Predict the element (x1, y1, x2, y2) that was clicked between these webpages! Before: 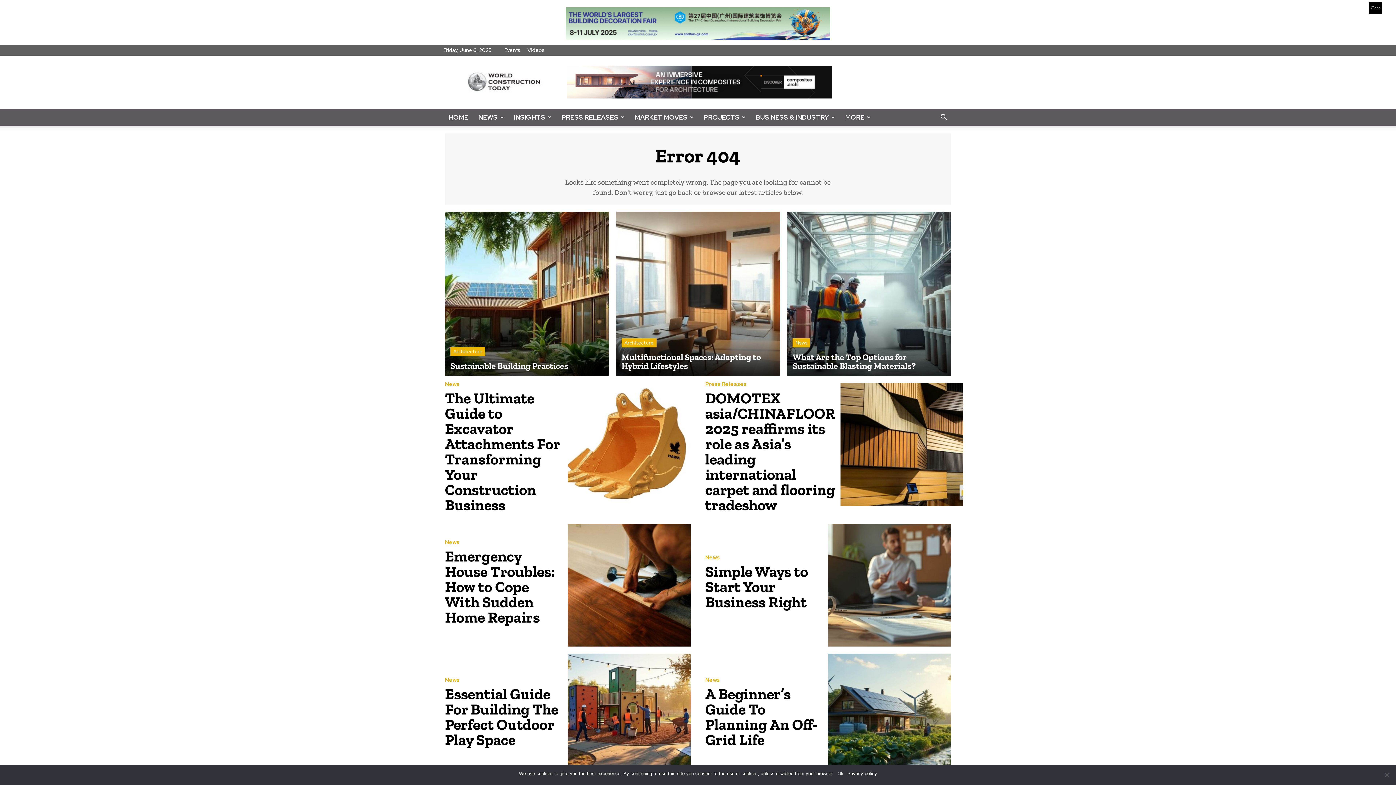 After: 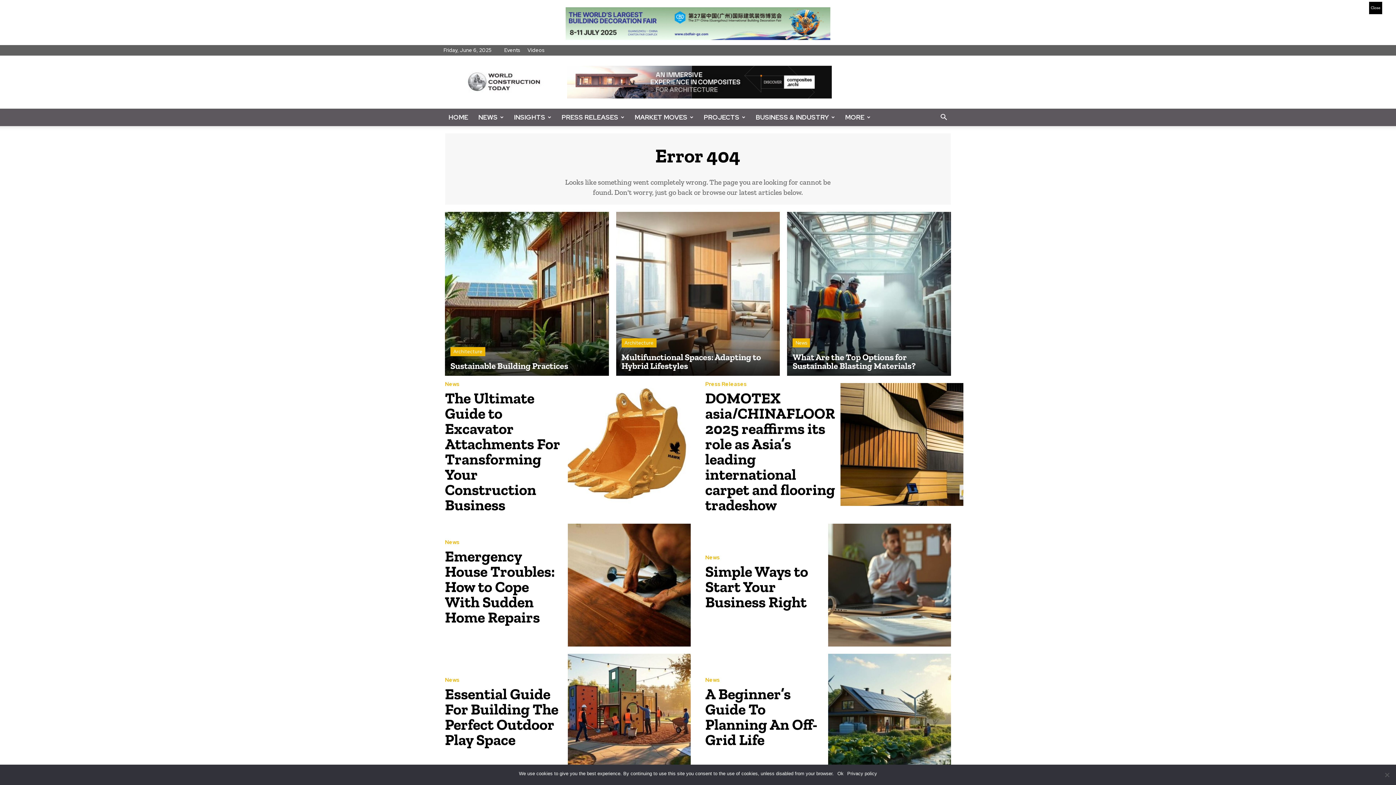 Action: bbox: (847, 770, 877, 777) label: Privacy policy